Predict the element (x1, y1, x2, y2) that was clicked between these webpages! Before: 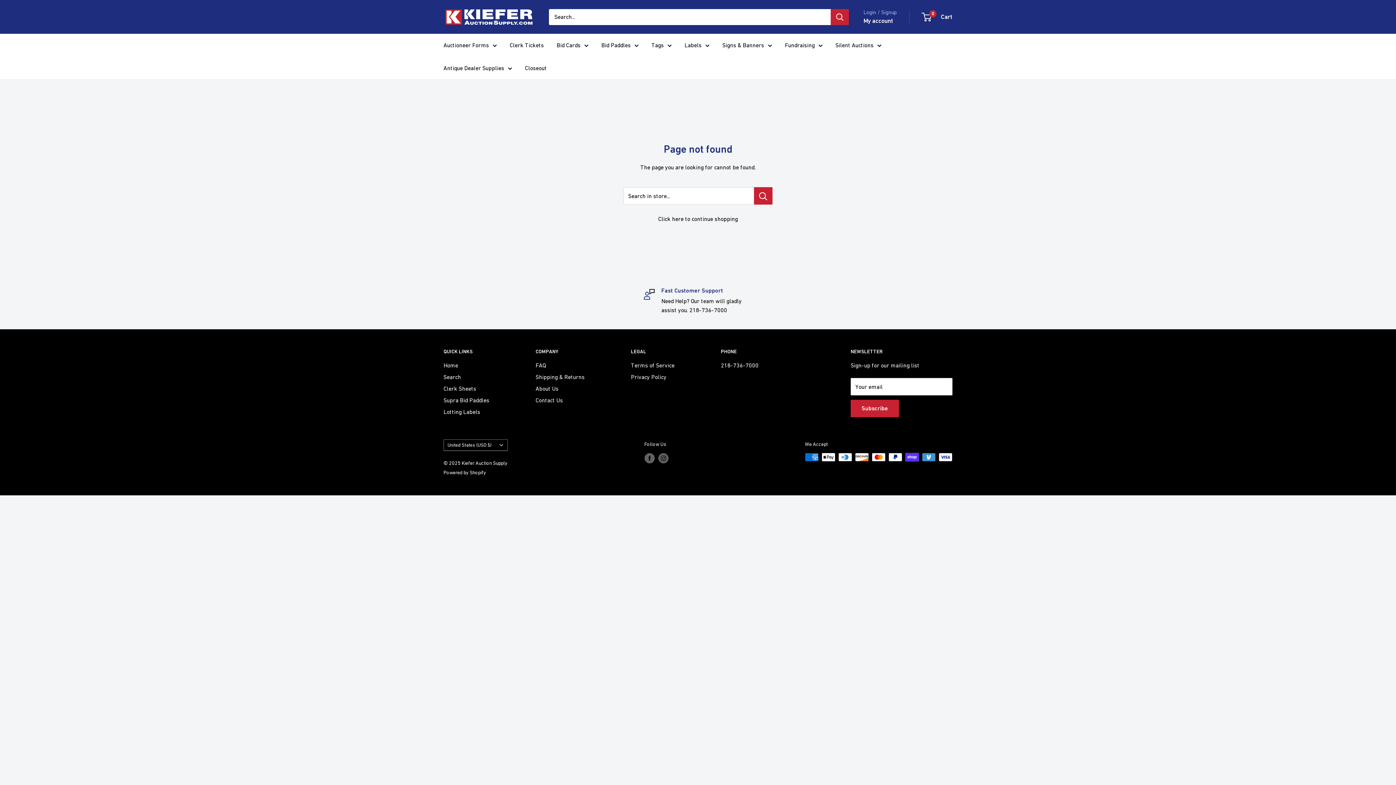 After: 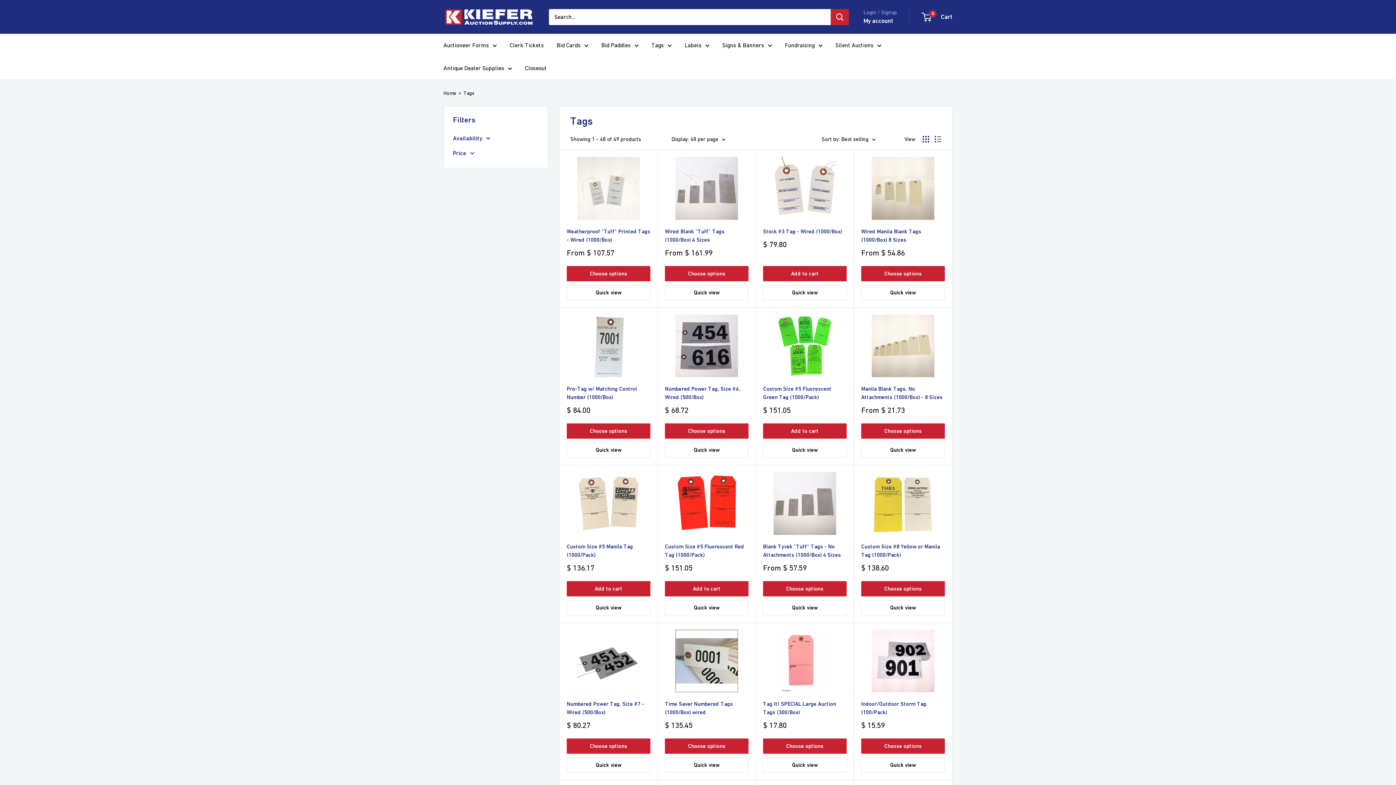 Action: label: Tags bbox: (651, 40, 672, 50)